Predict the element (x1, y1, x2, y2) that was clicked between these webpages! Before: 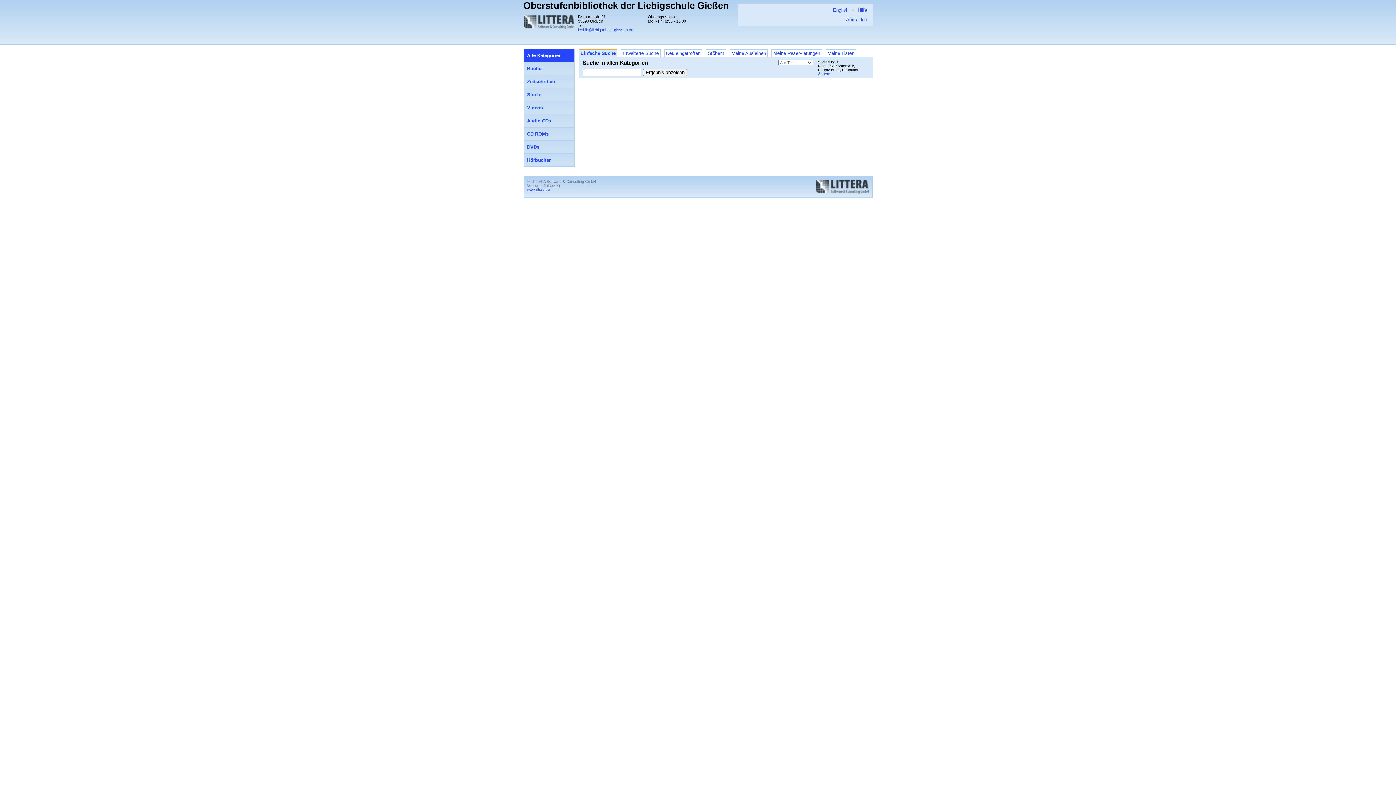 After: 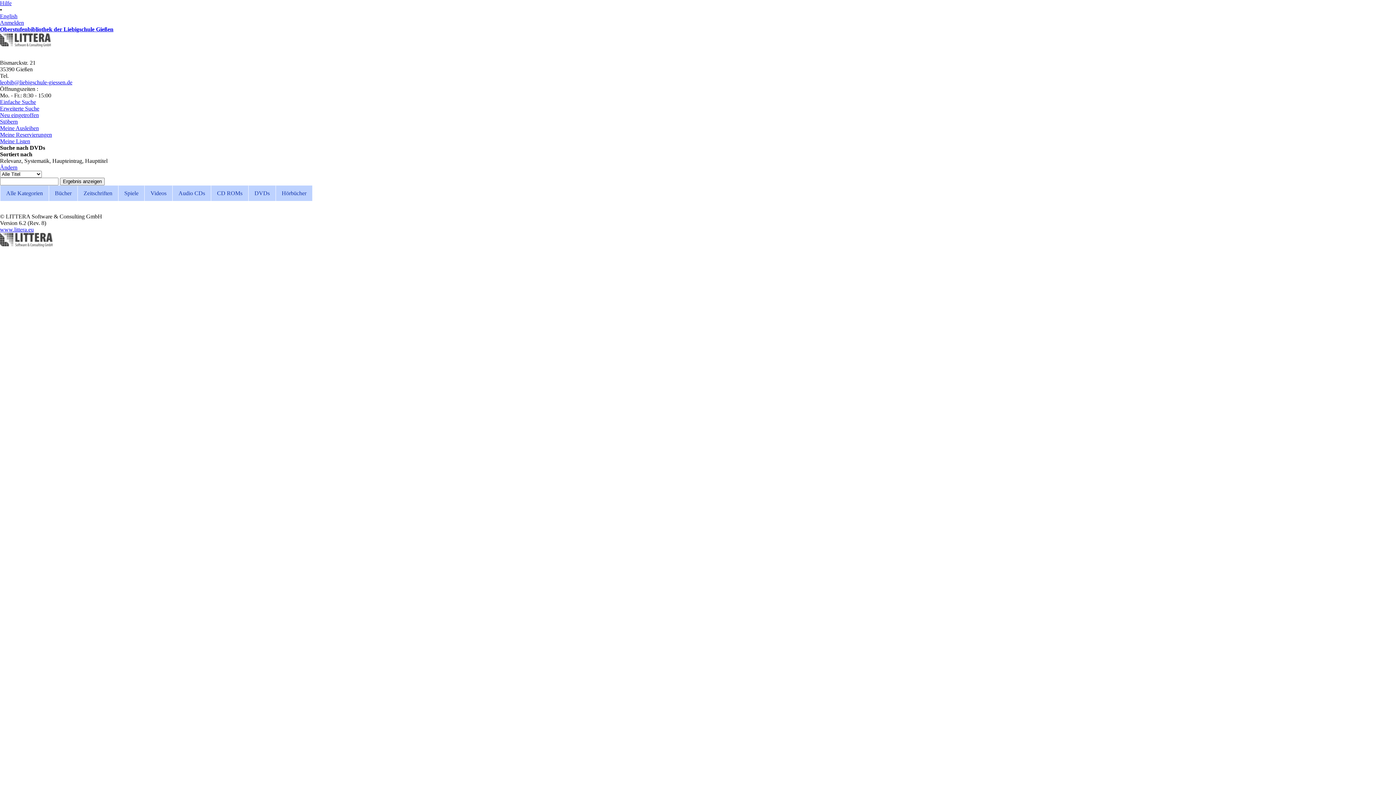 Action: bbox: (523, 140, 574, 153) label: DVDs